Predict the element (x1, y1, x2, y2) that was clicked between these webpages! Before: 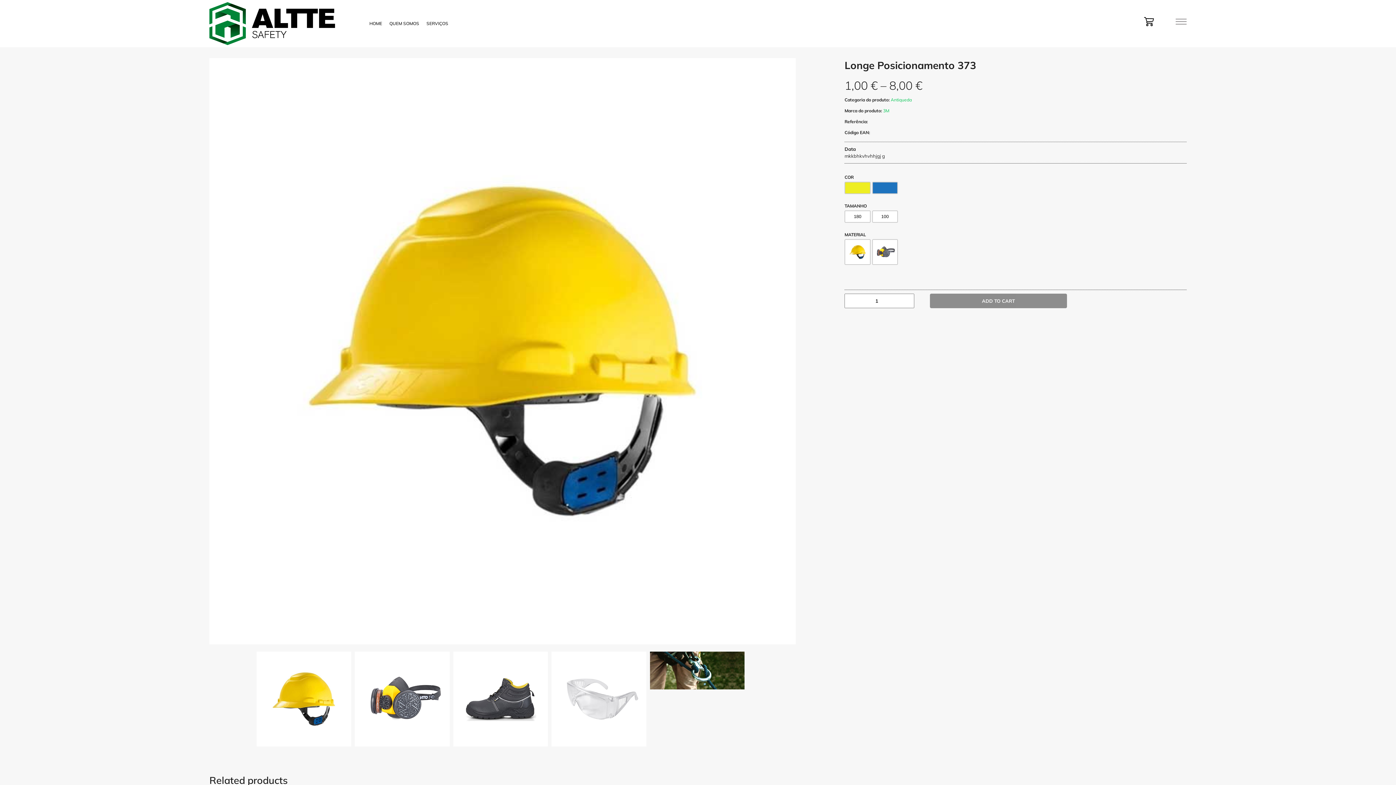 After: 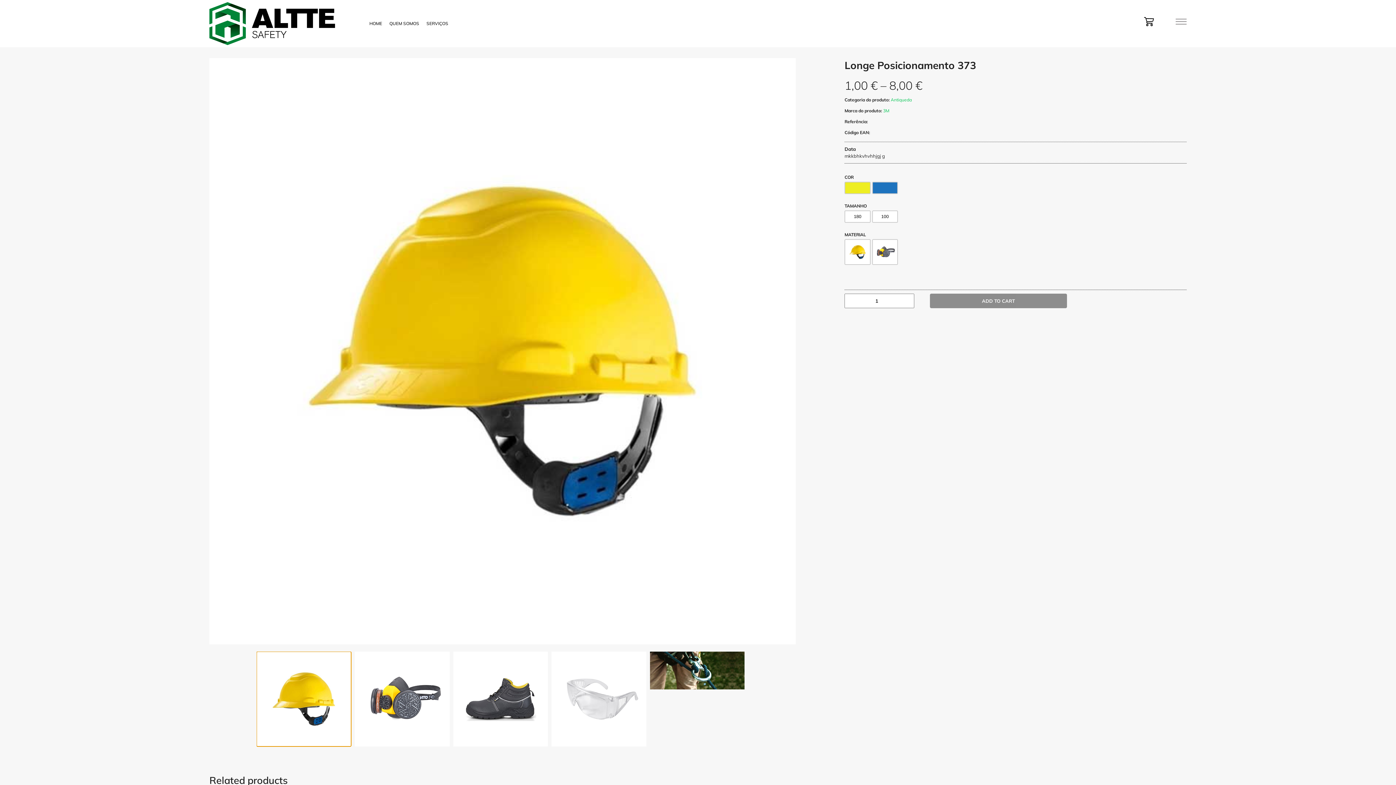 Action: bbox: (256, 652, 351, 746)